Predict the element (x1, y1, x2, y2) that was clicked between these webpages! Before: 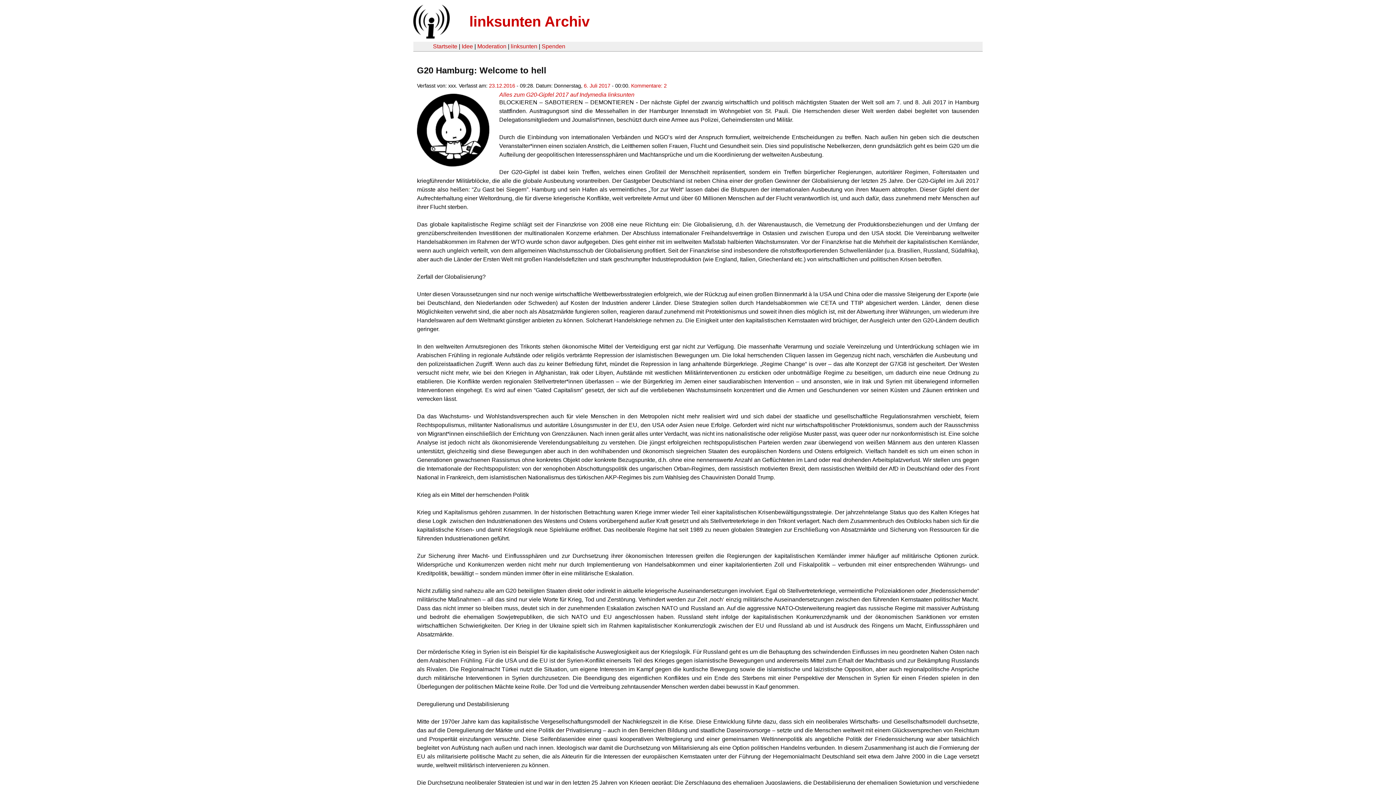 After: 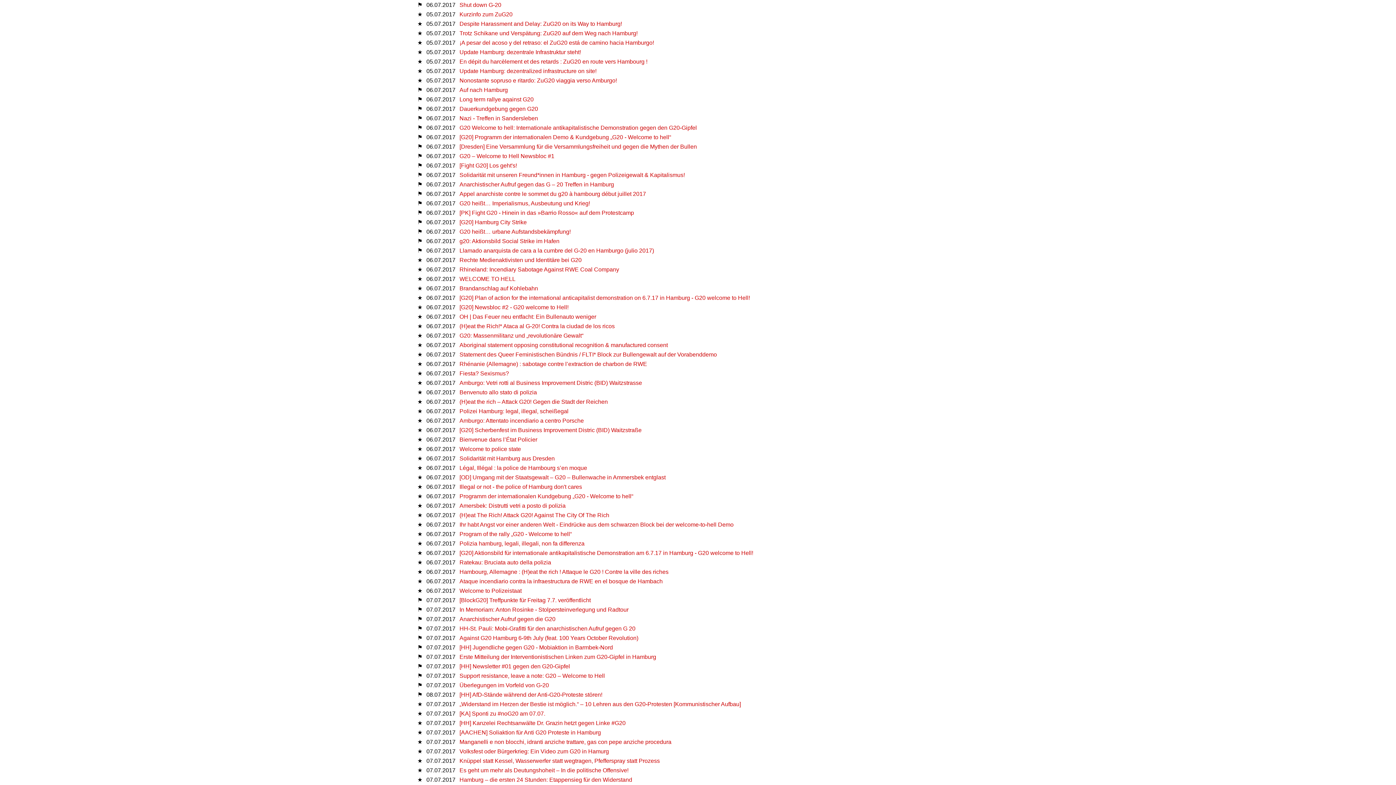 Action: bbox: (584, 82, 610, 88) label: 6. Juli 2017